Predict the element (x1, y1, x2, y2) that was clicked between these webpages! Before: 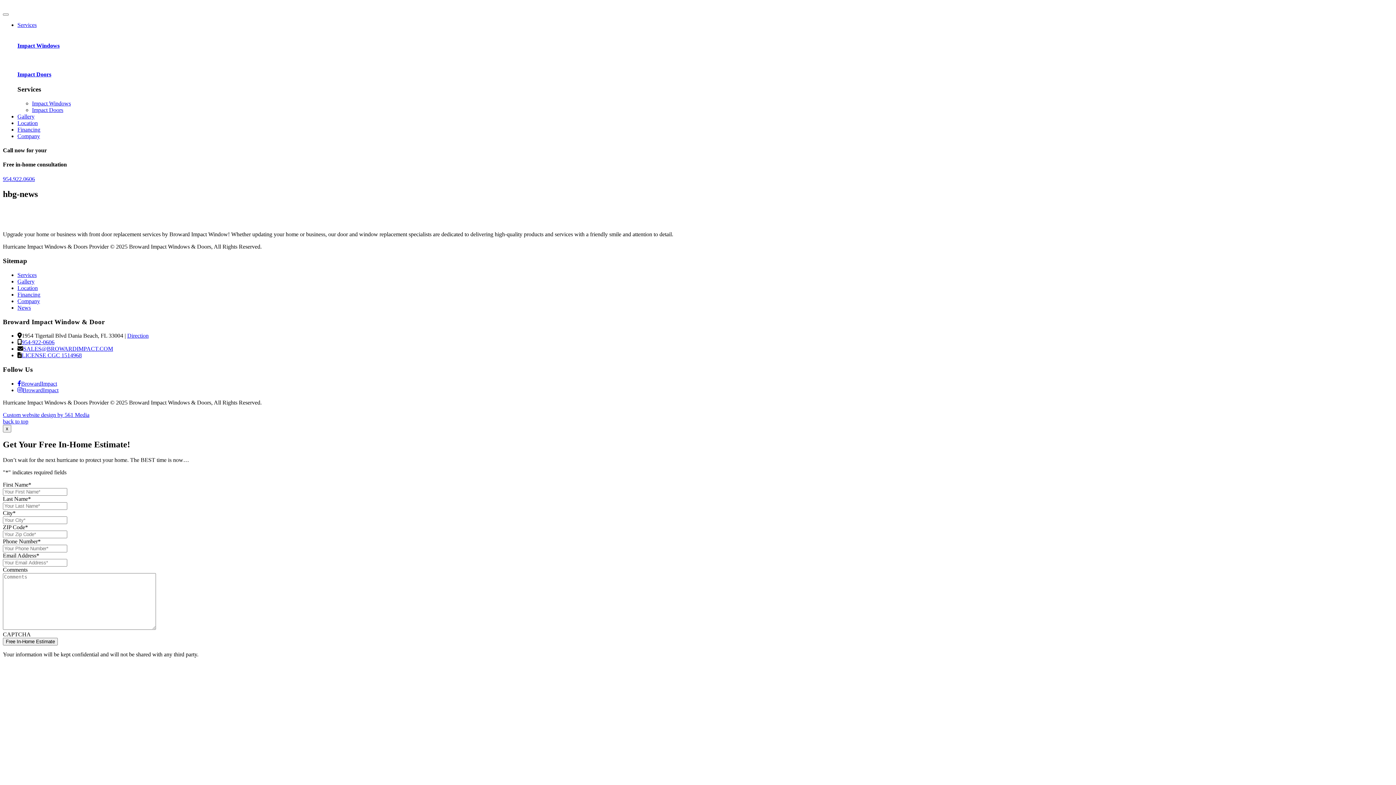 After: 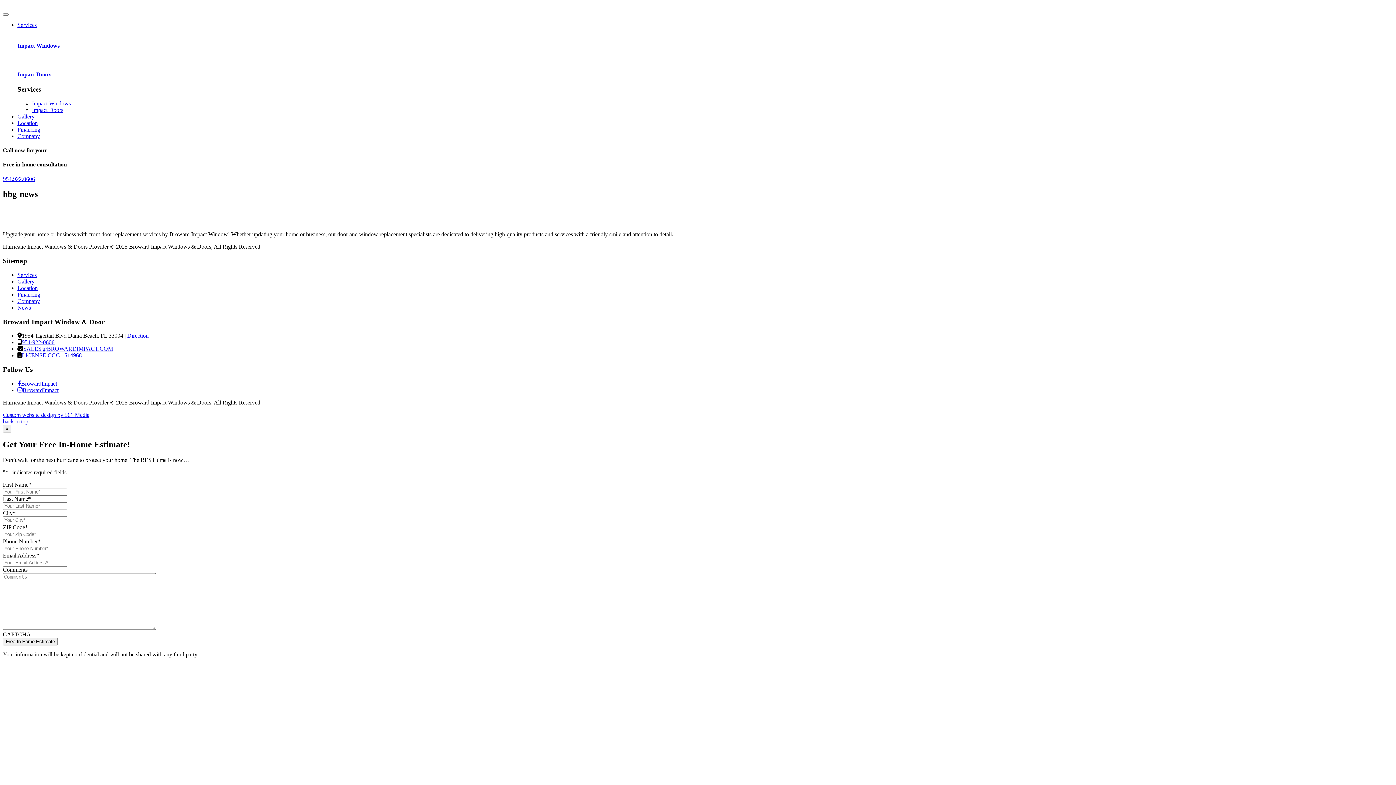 Action: label: Custom website design by 561 Media bbox: (2, 411, 89, 418)